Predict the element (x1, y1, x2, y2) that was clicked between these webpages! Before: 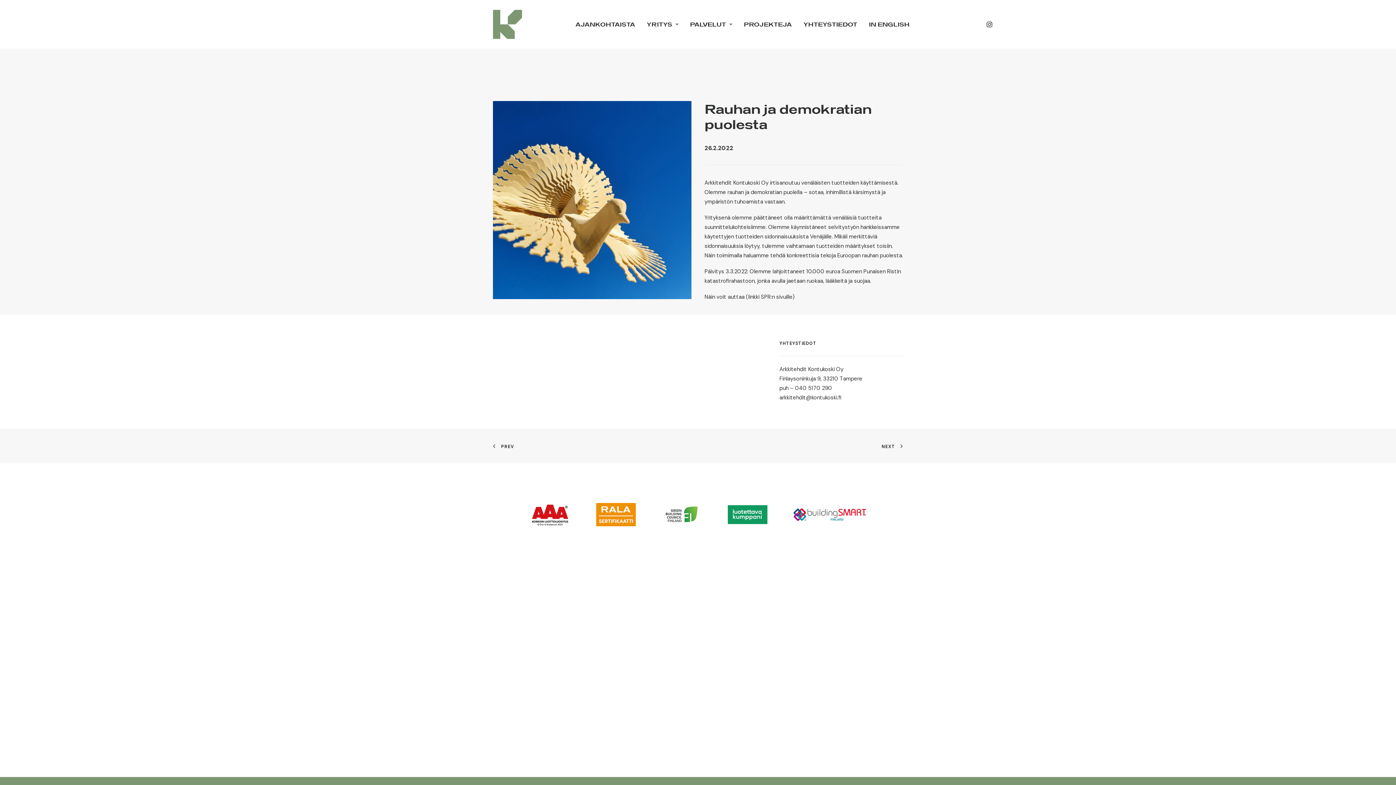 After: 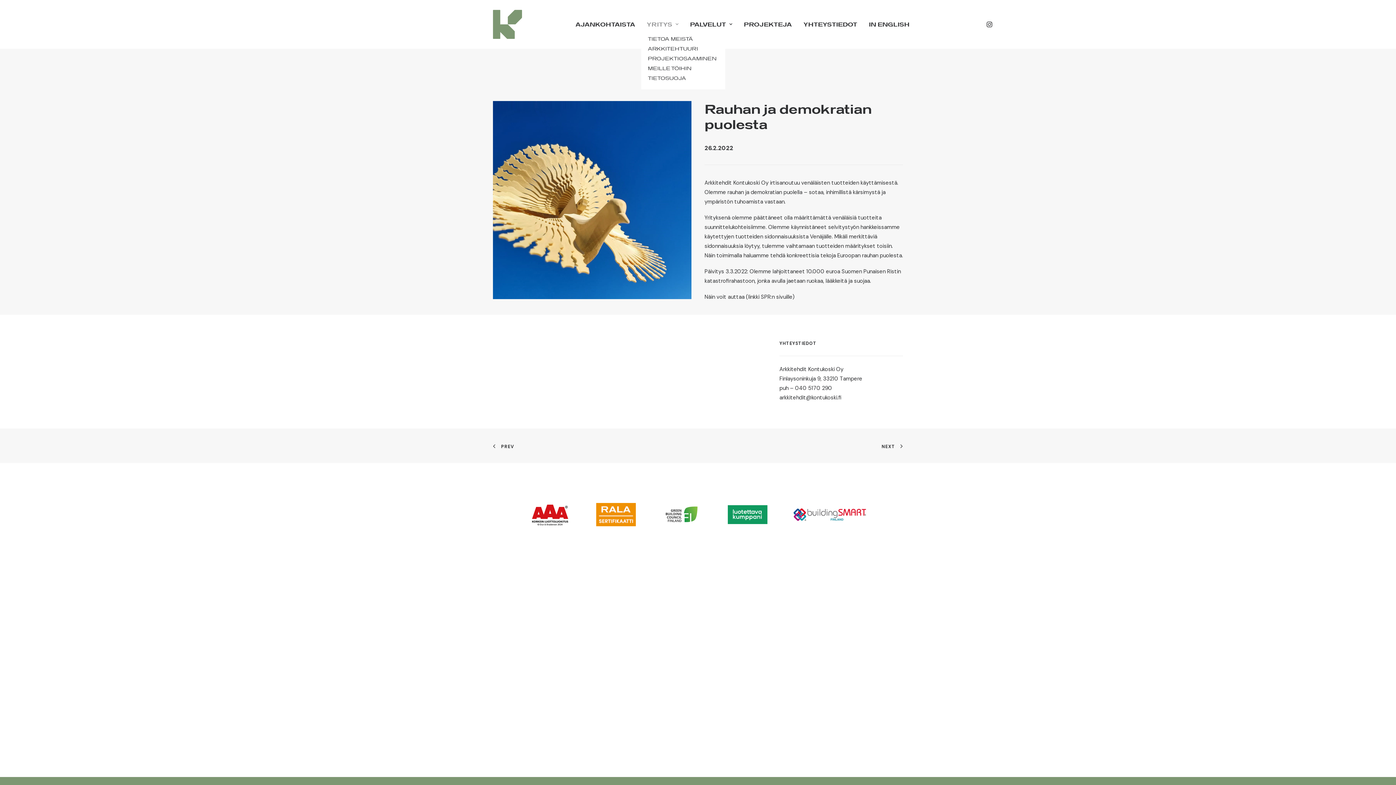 Action: bbox: (641, 0, 683, 48) label: YRITYS